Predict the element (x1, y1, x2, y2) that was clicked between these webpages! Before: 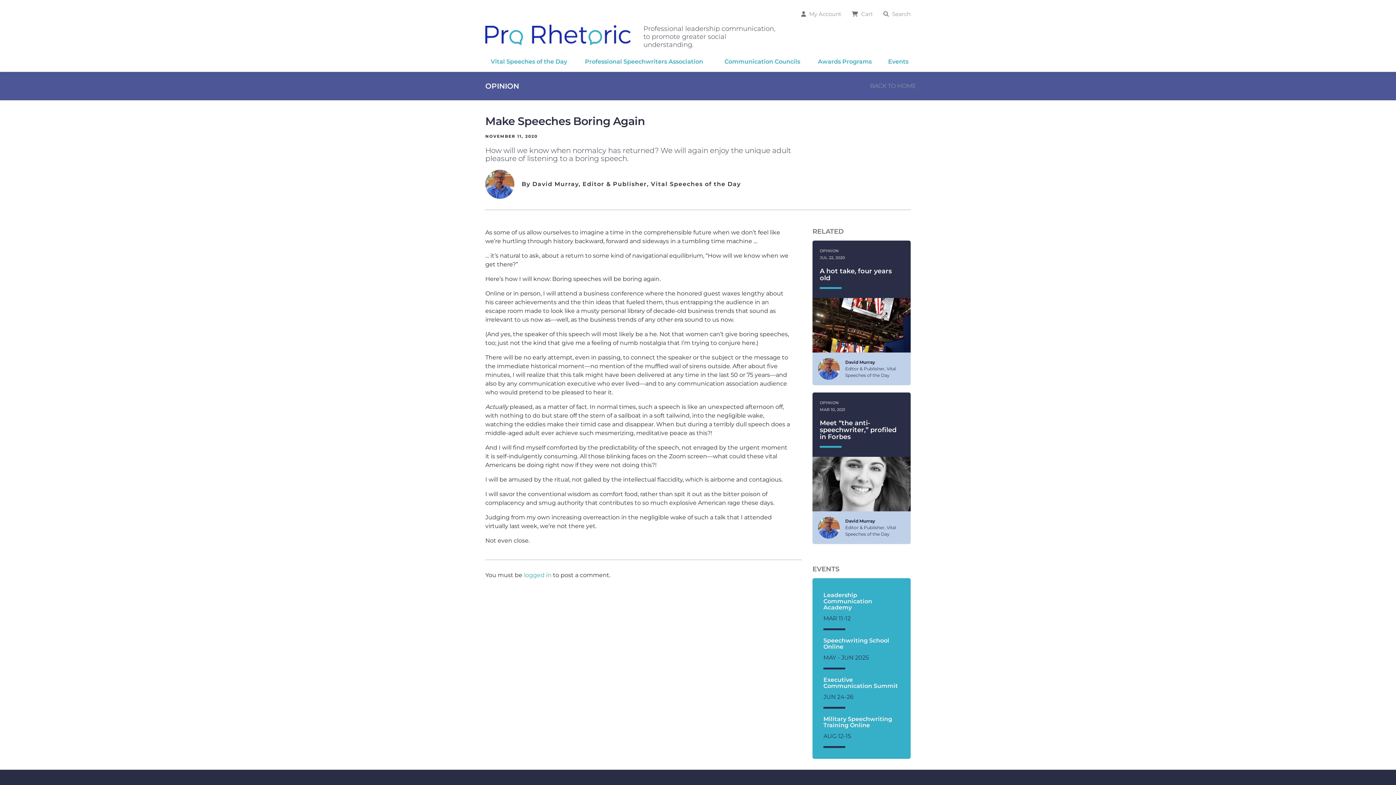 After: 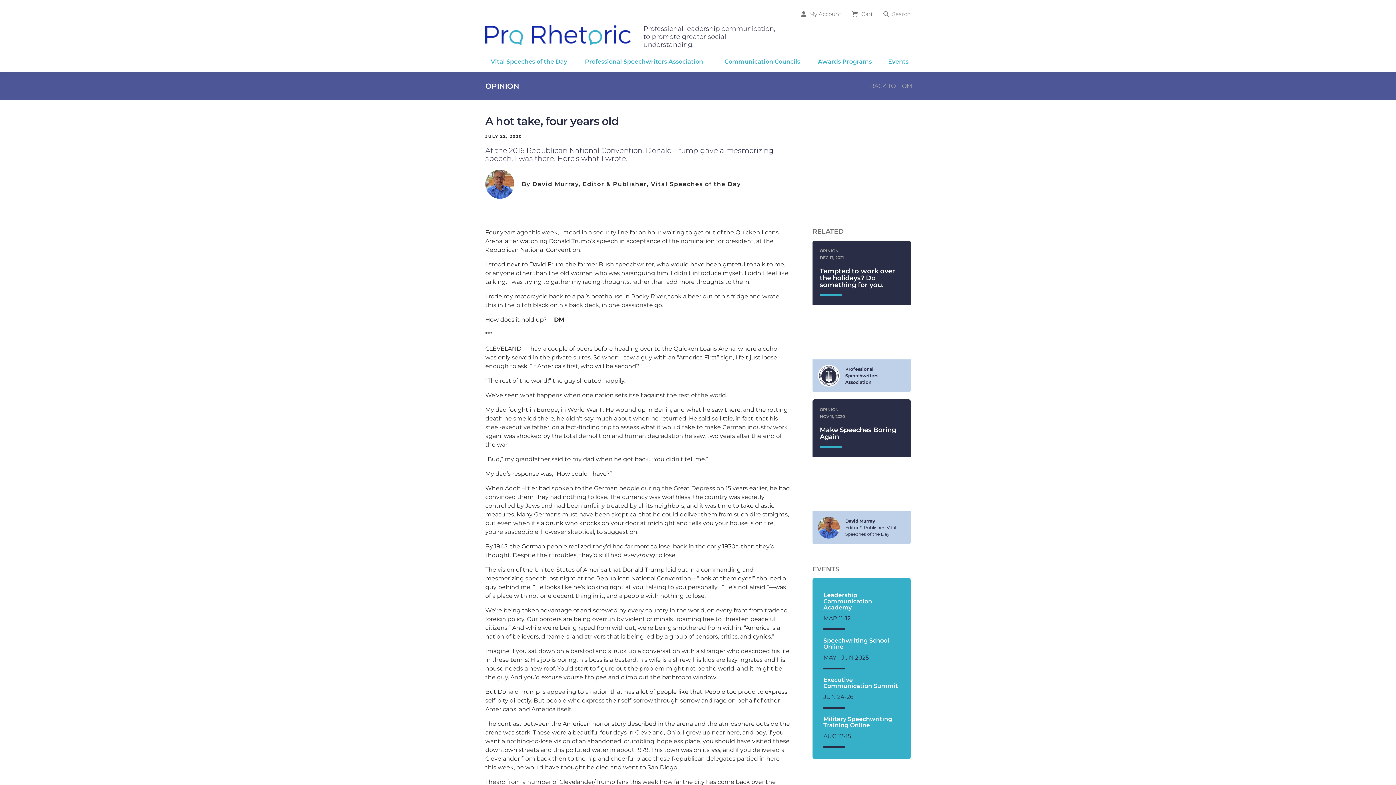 Action: label: A hot take, four years old bbox: (820, 267, 892, 282)